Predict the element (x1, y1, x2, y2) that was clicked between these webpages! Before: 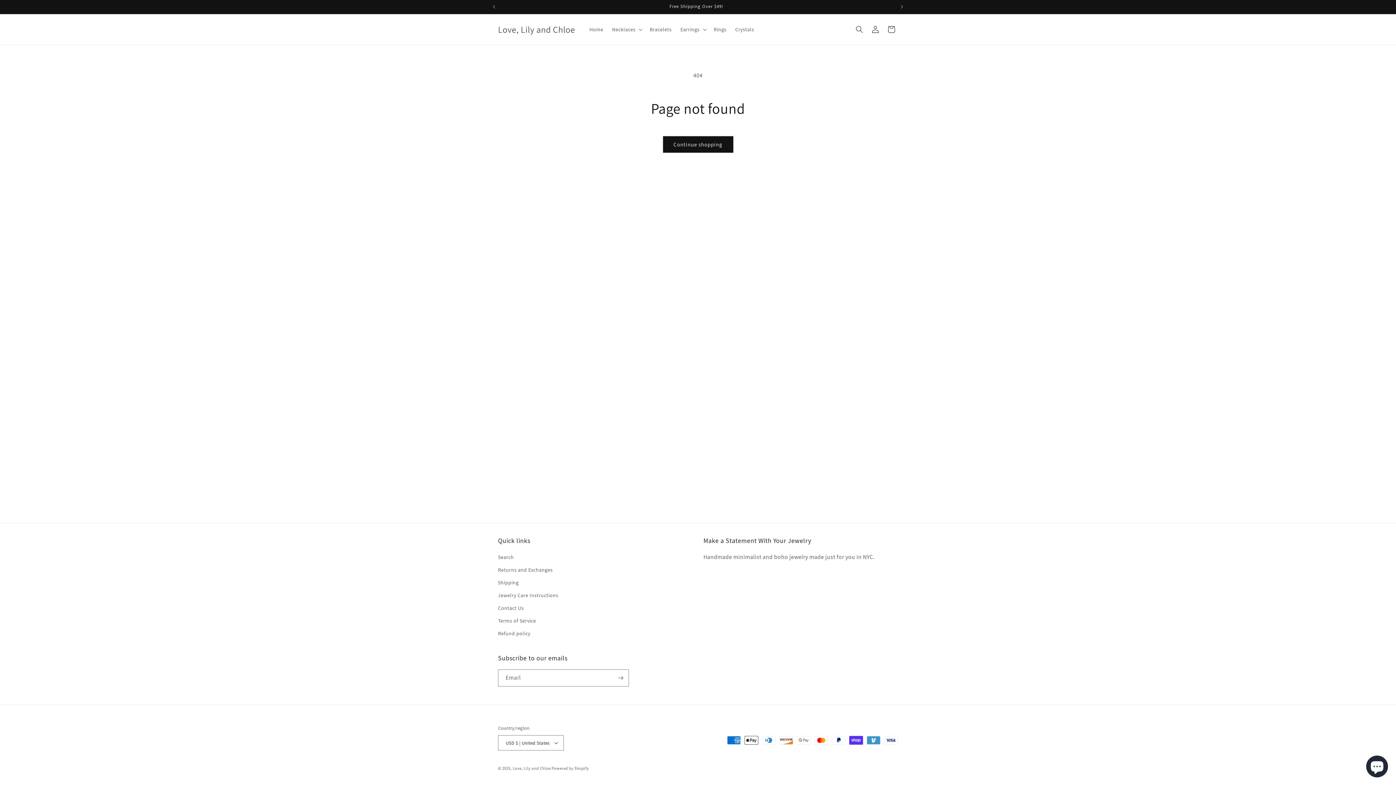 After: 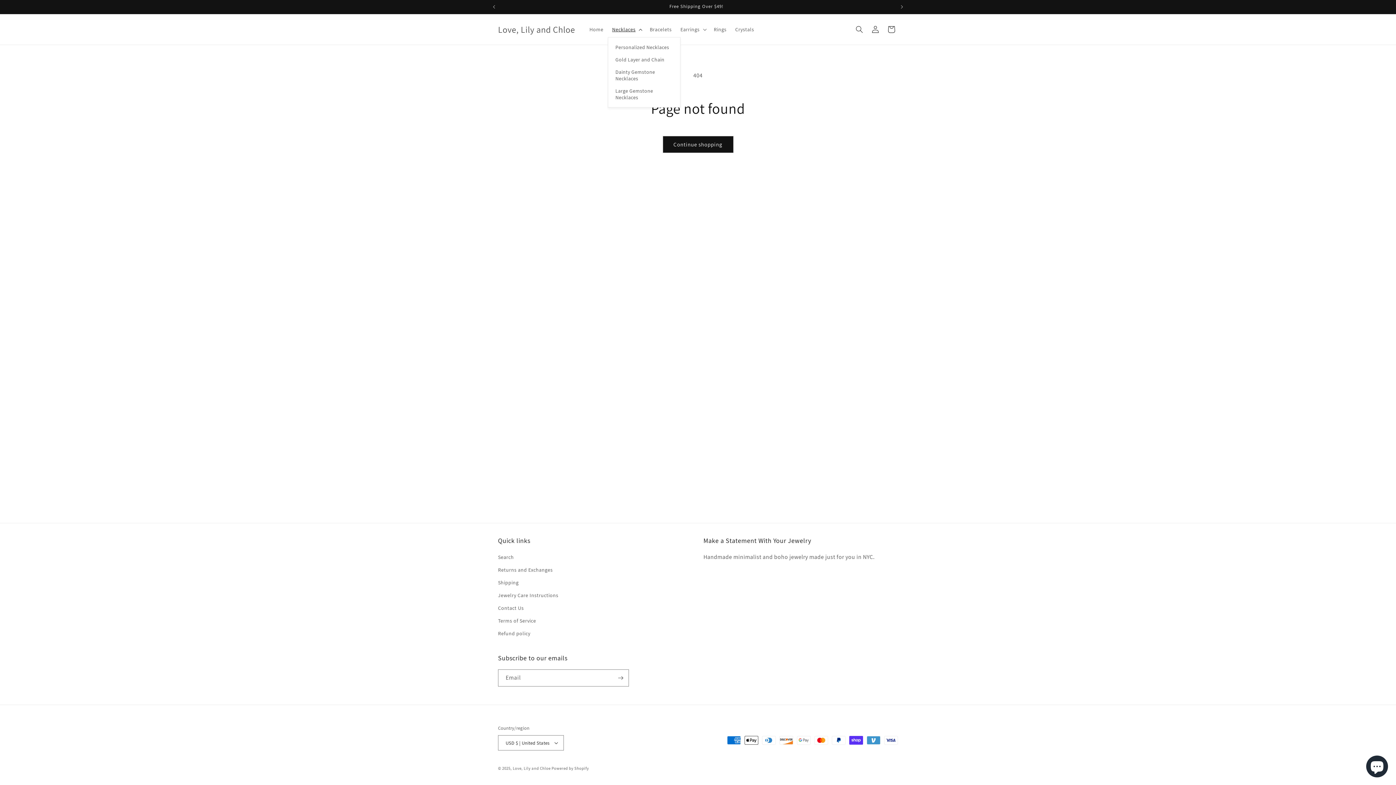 Action: bbox: (607, 21, 645, 37) label: Necklaces